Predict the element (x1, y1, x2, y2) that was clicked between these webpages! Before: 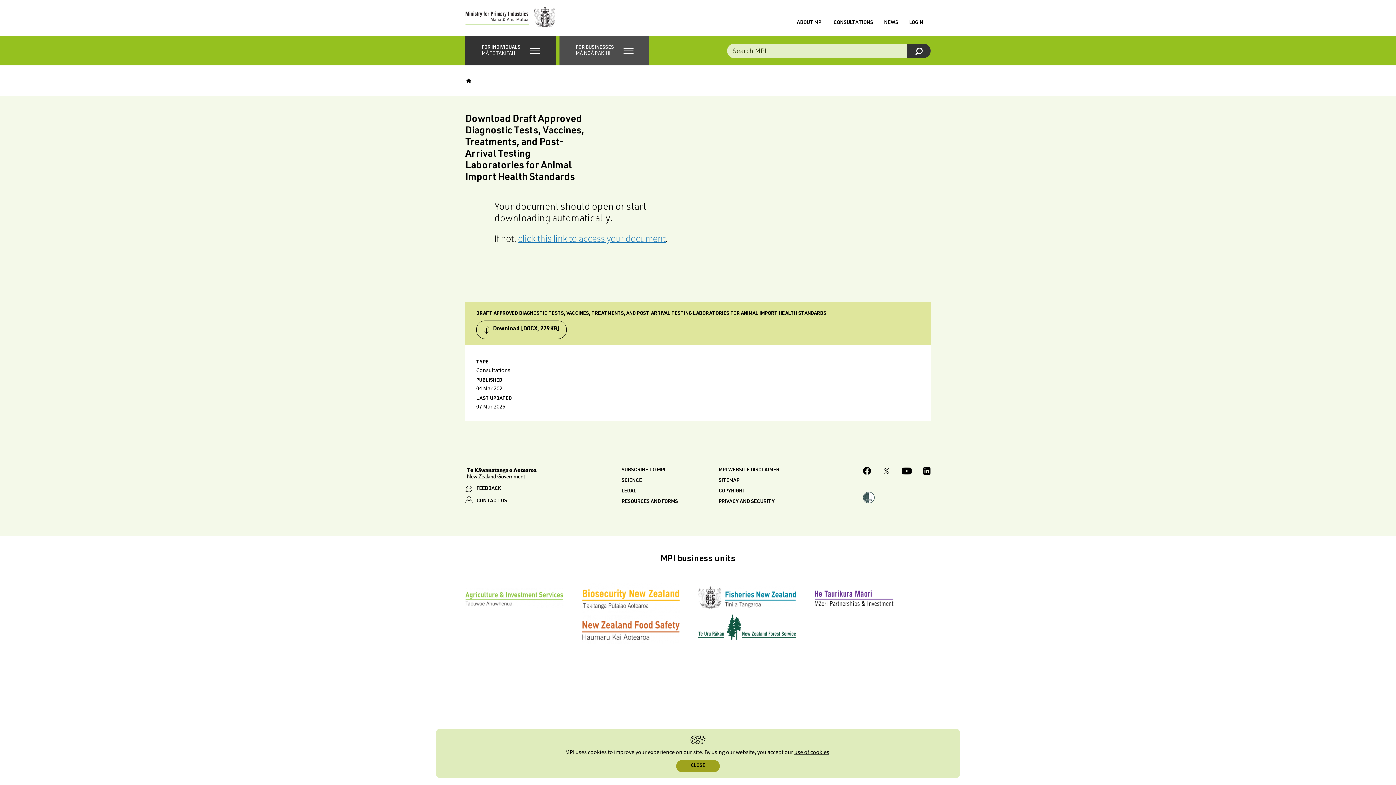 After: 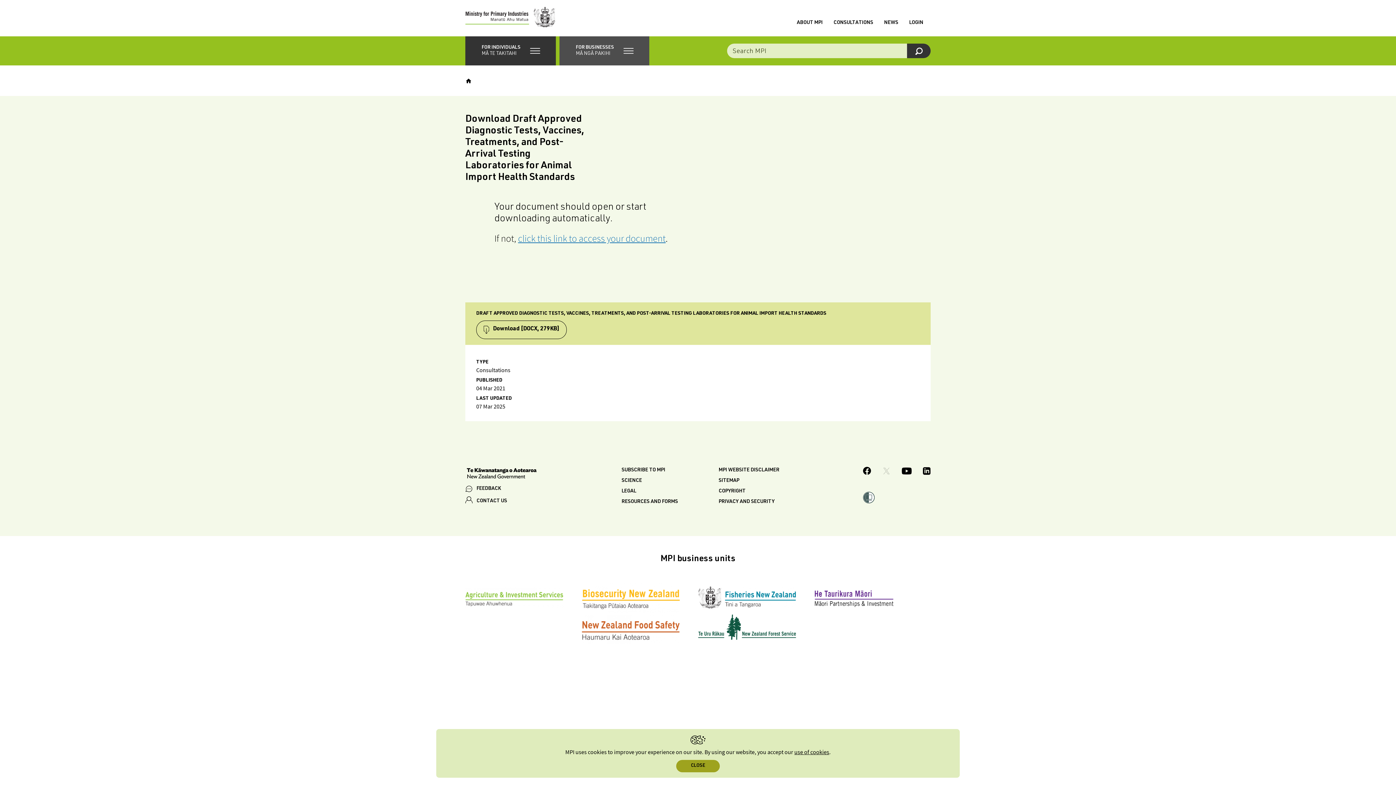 Action: label: MPI Twitter page bbox: (882, 467, 890, 476)